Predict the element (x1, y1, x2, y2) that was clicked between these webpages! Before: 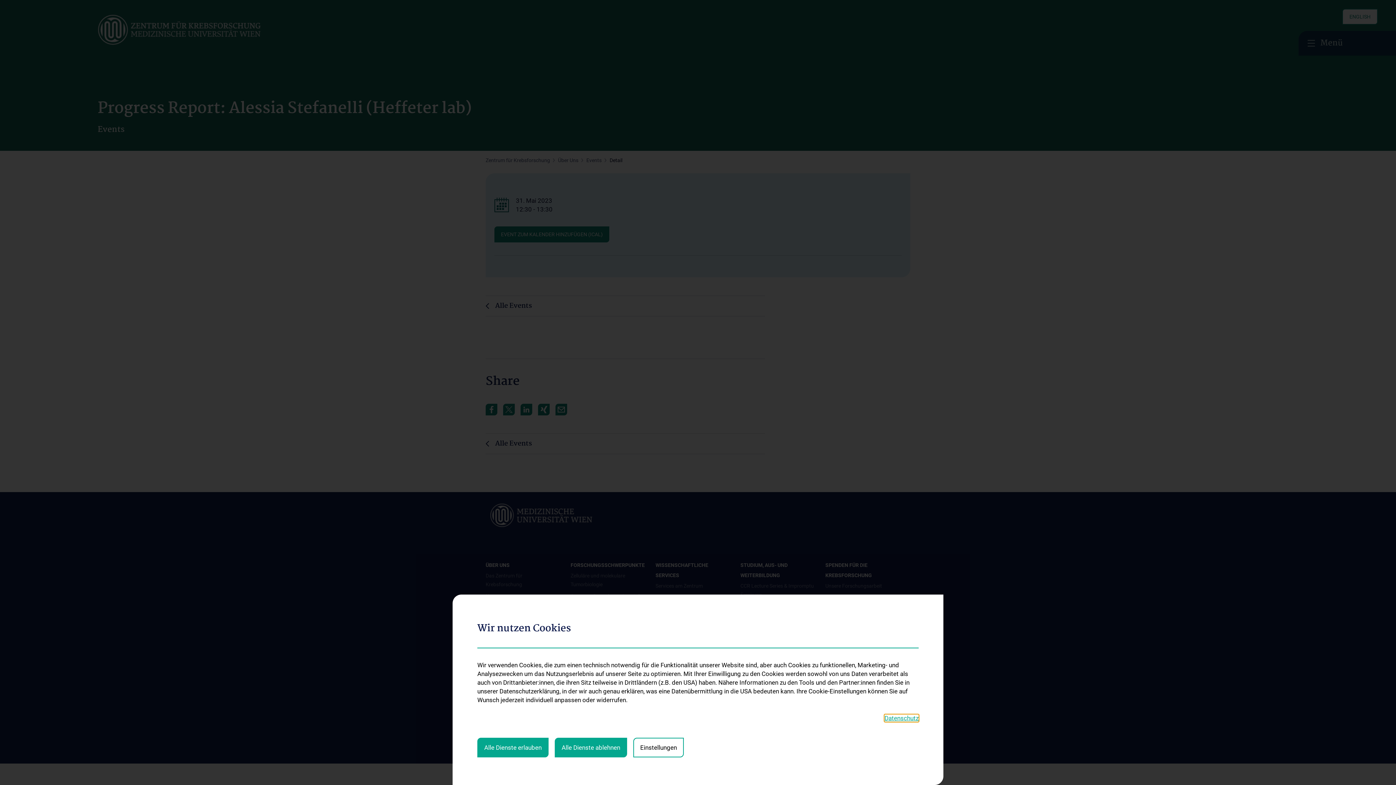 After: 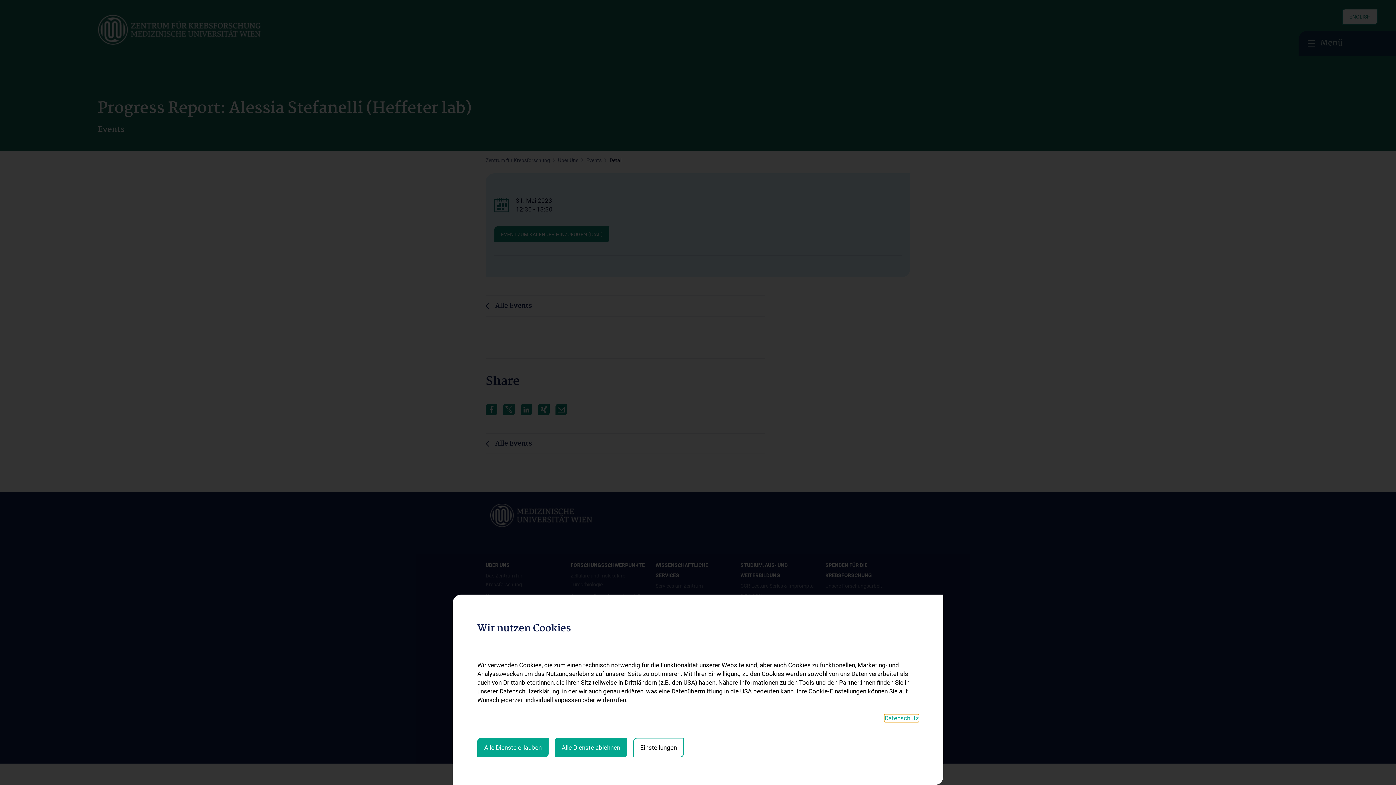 Action: bbox: (884, 714, 918, 722) label: Datenschutz